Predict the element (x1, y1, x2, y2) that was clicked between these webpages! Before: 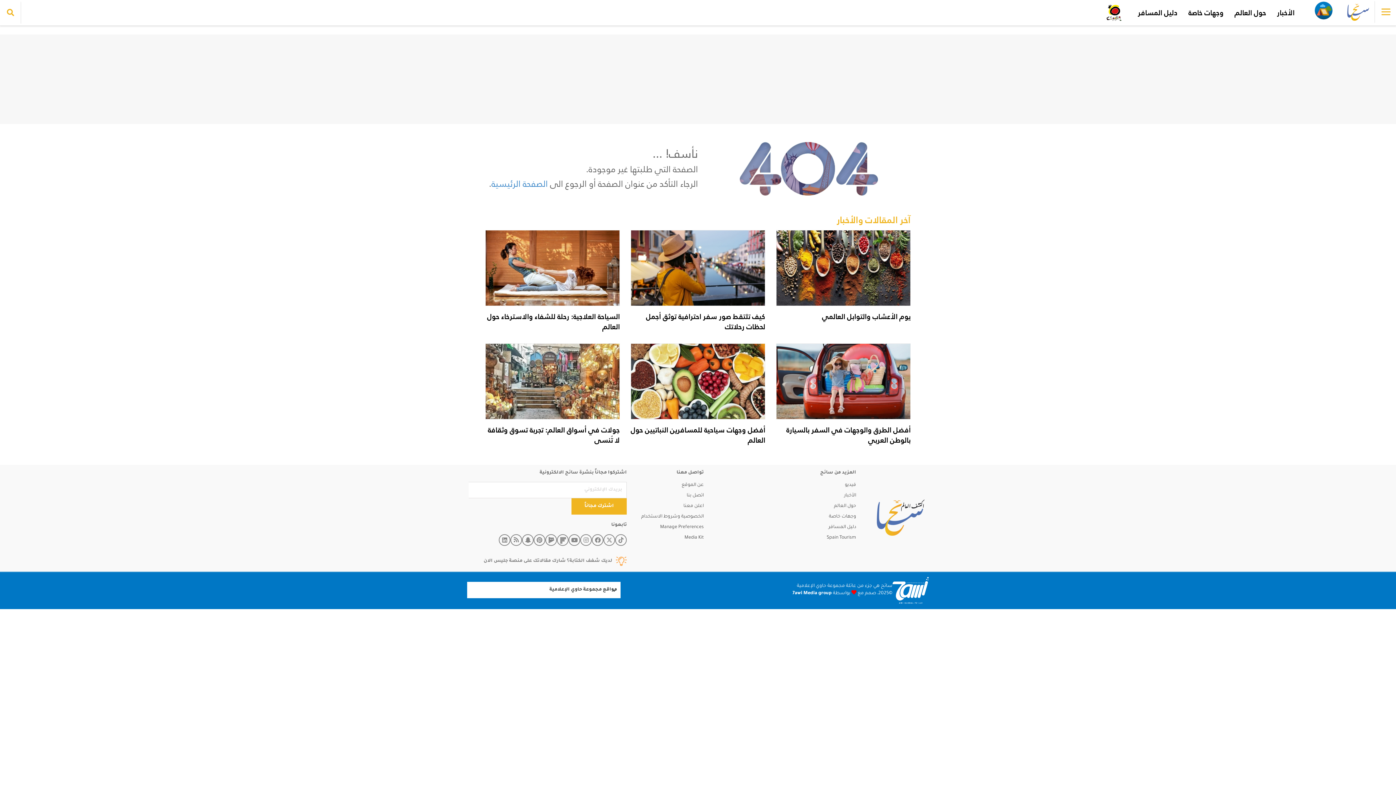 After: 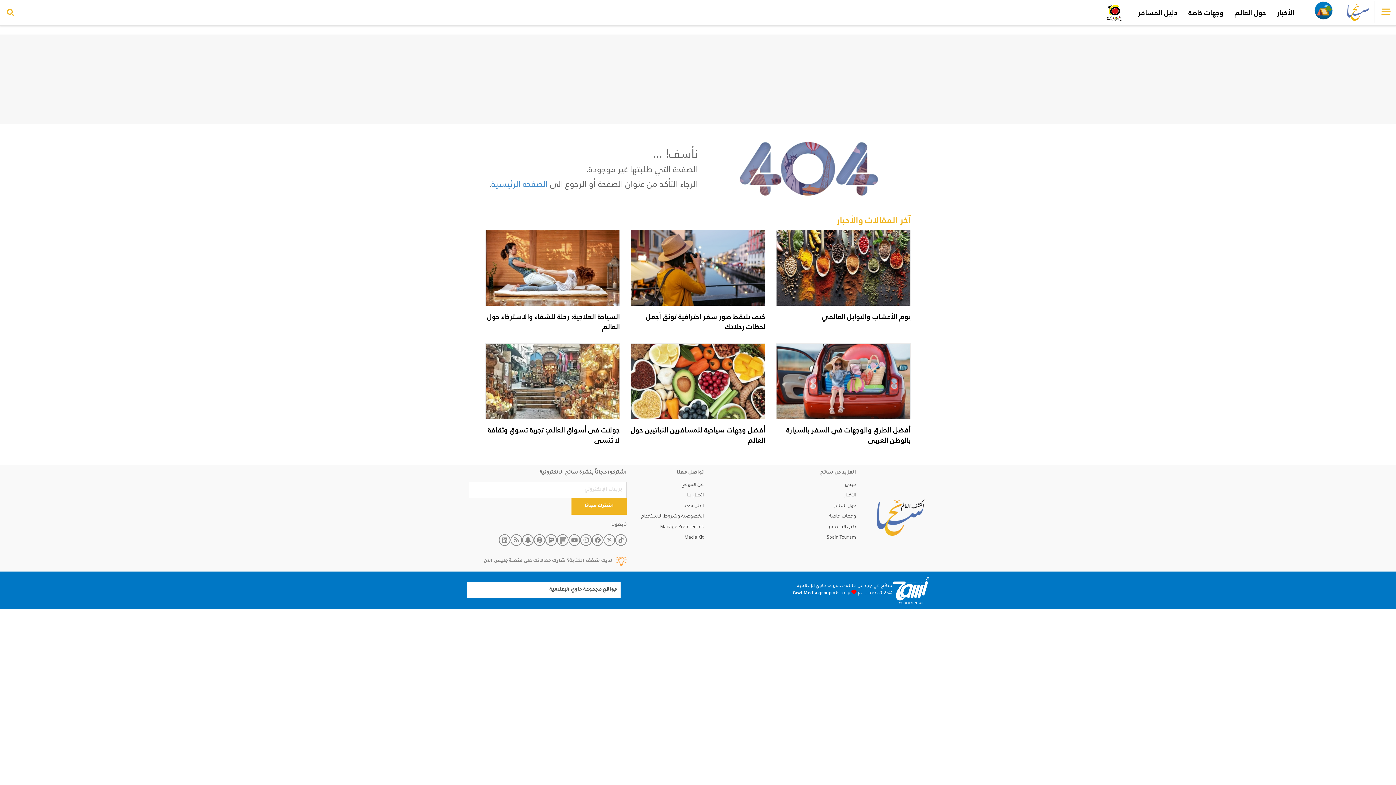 Action: label: اتصل بنا bbox: (630, 492, 703, 499)